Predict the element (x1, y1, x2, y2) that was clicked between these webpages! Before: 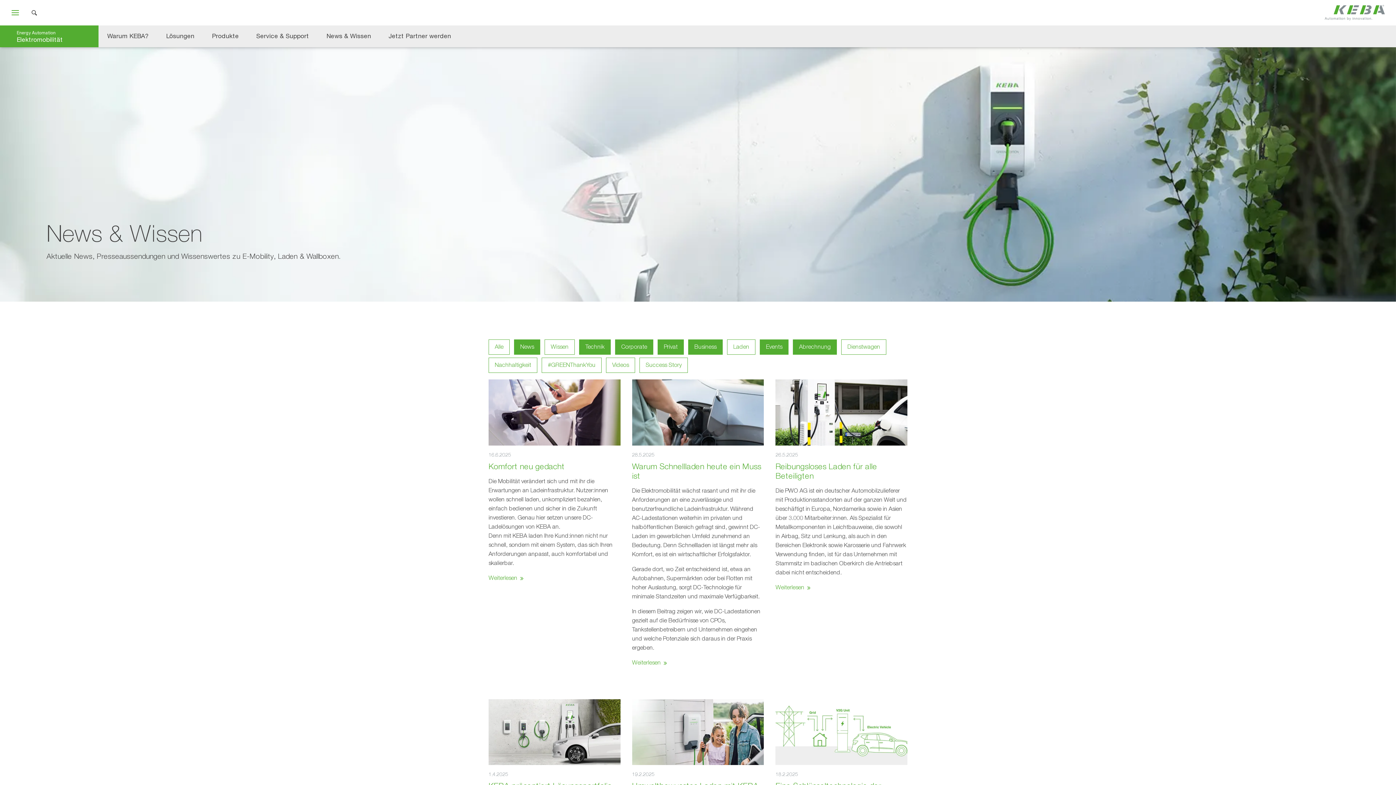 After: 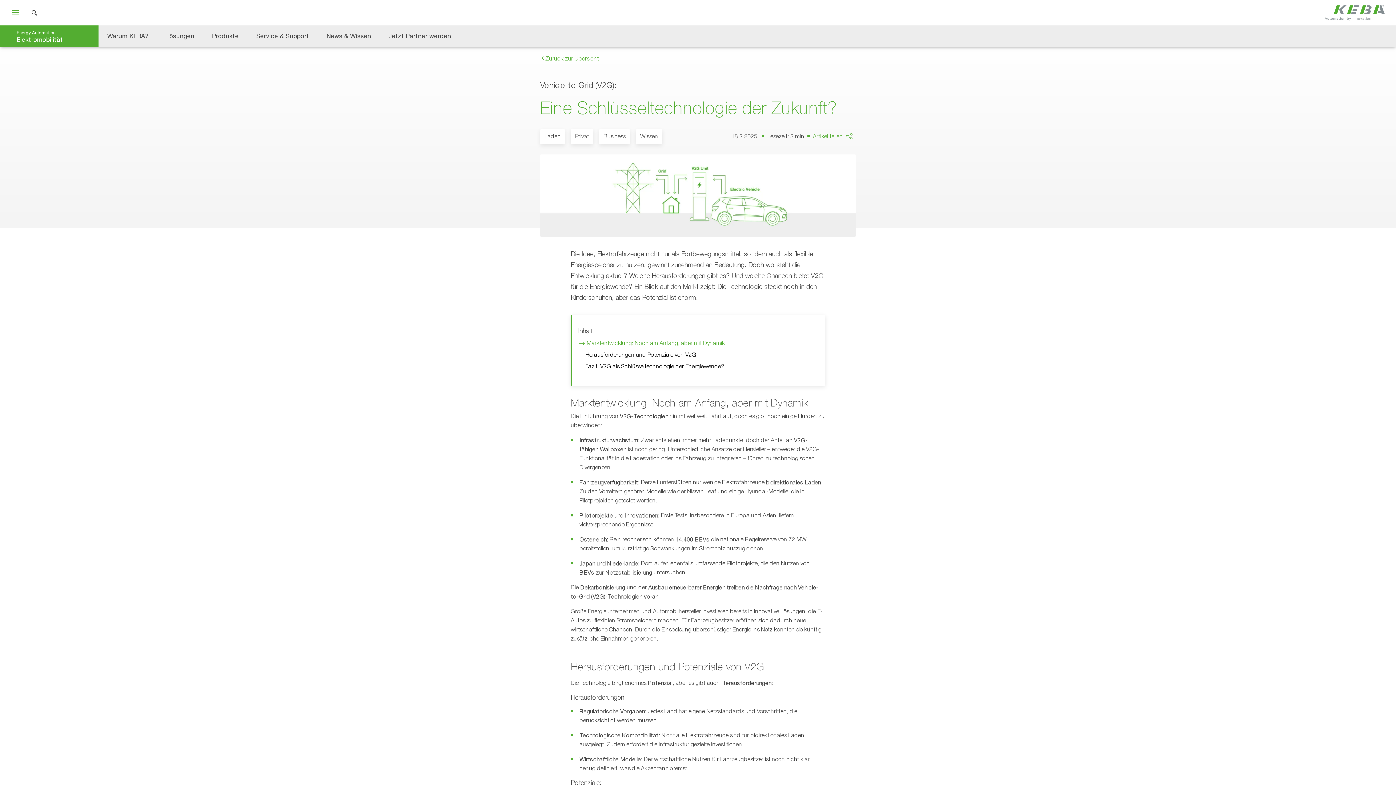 Action: bbox: (775, 699, 907, 779) label: 18.2.2025